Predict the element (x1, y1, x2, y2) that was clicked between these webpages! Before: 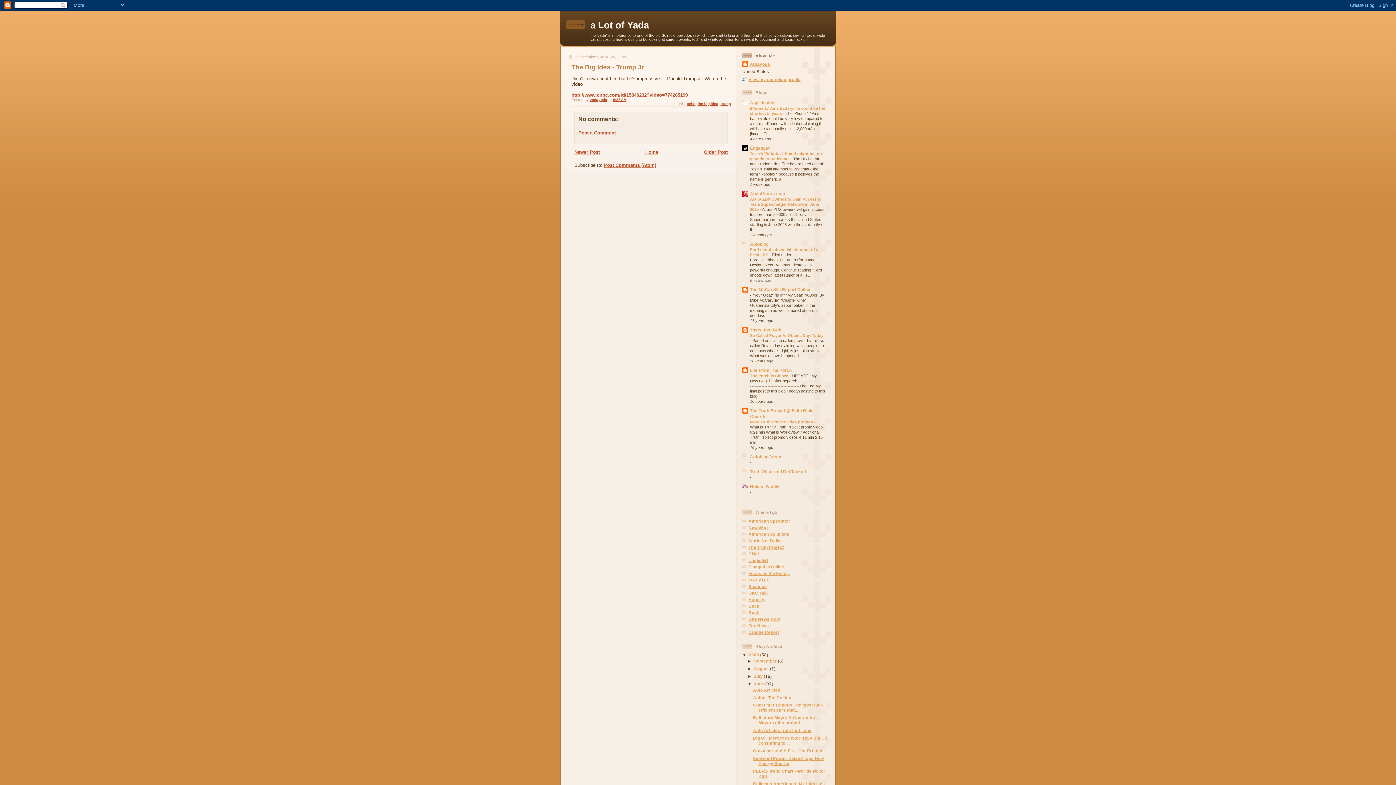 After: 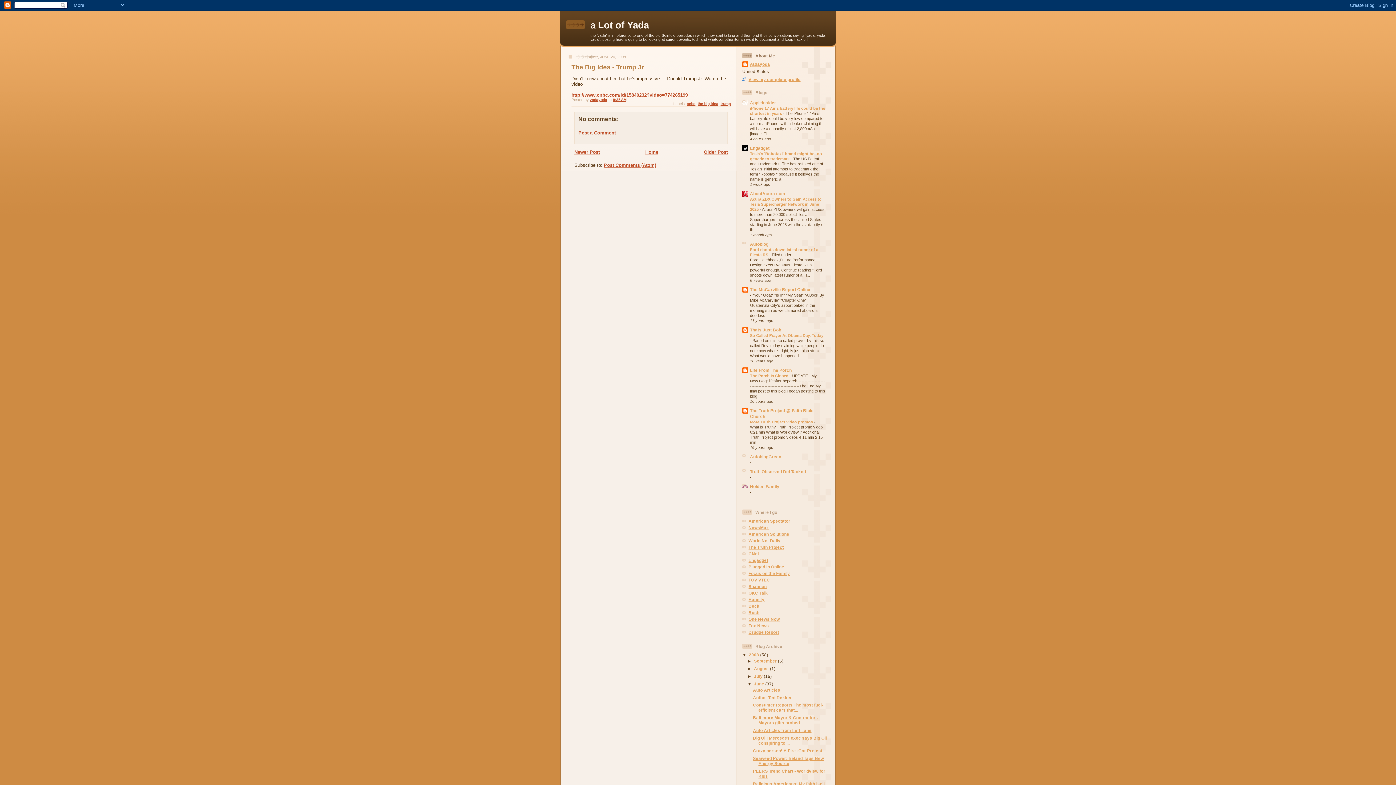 Action: label: 9:35 AM bbox: (613, 97, 626, 101)